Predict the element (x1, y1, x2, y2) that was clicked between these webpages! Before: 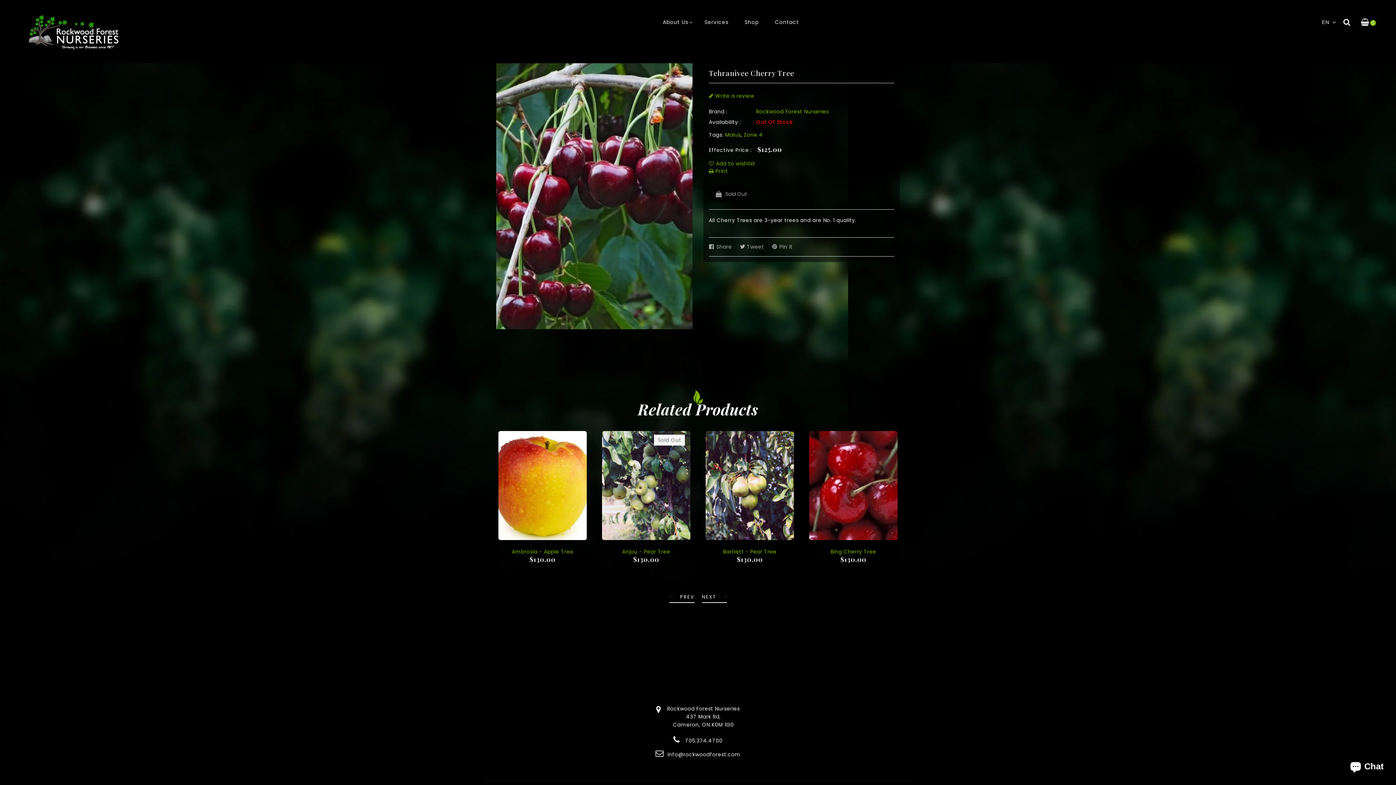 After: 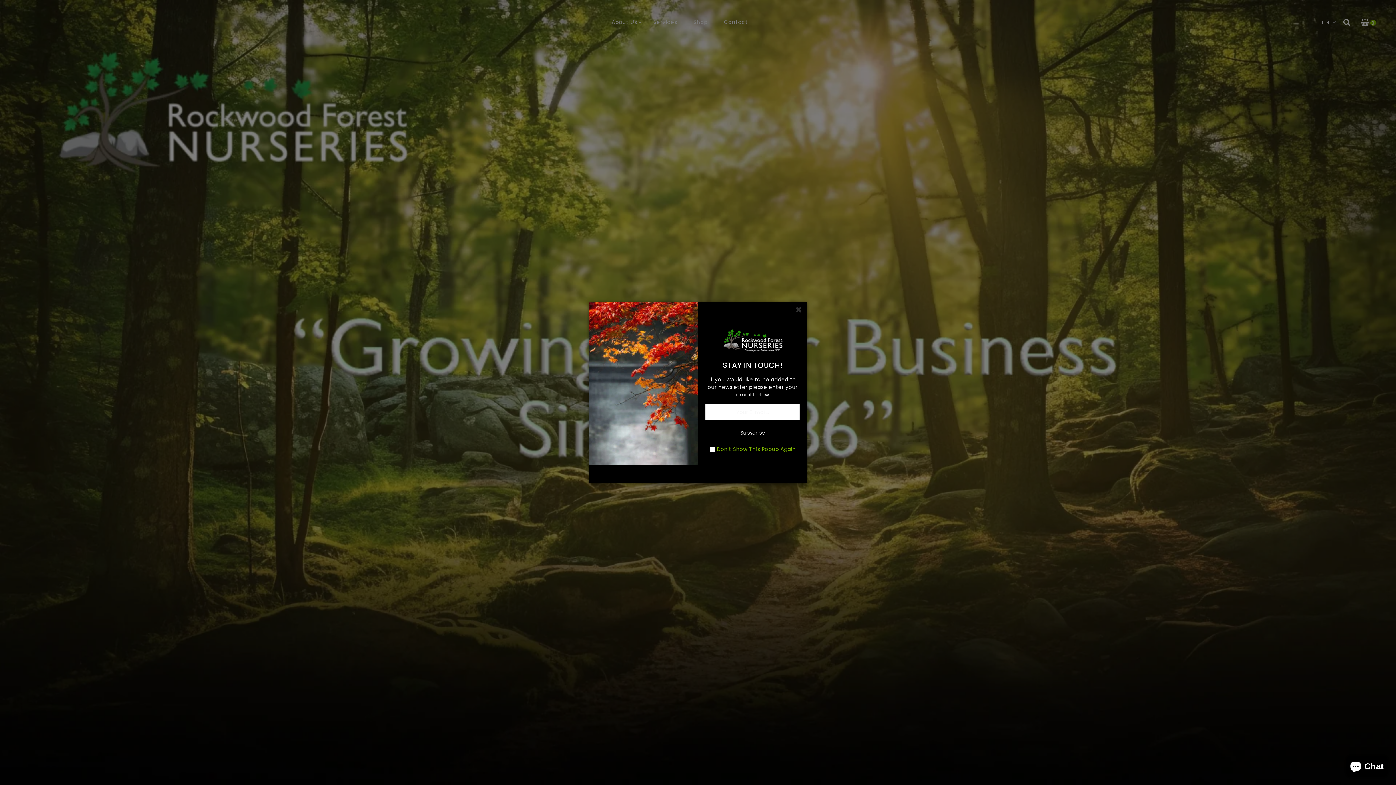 Action: bbox: (21, 9, 124, 53)